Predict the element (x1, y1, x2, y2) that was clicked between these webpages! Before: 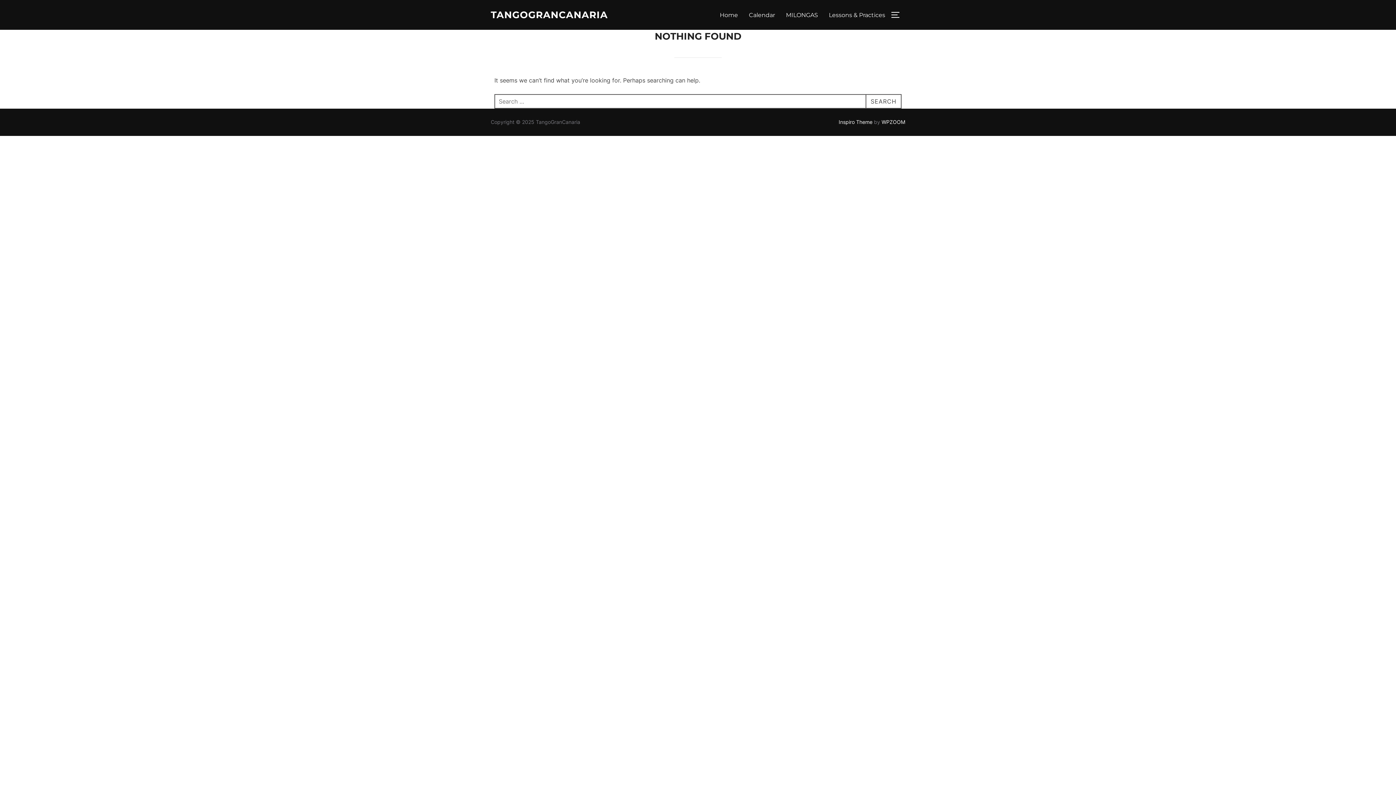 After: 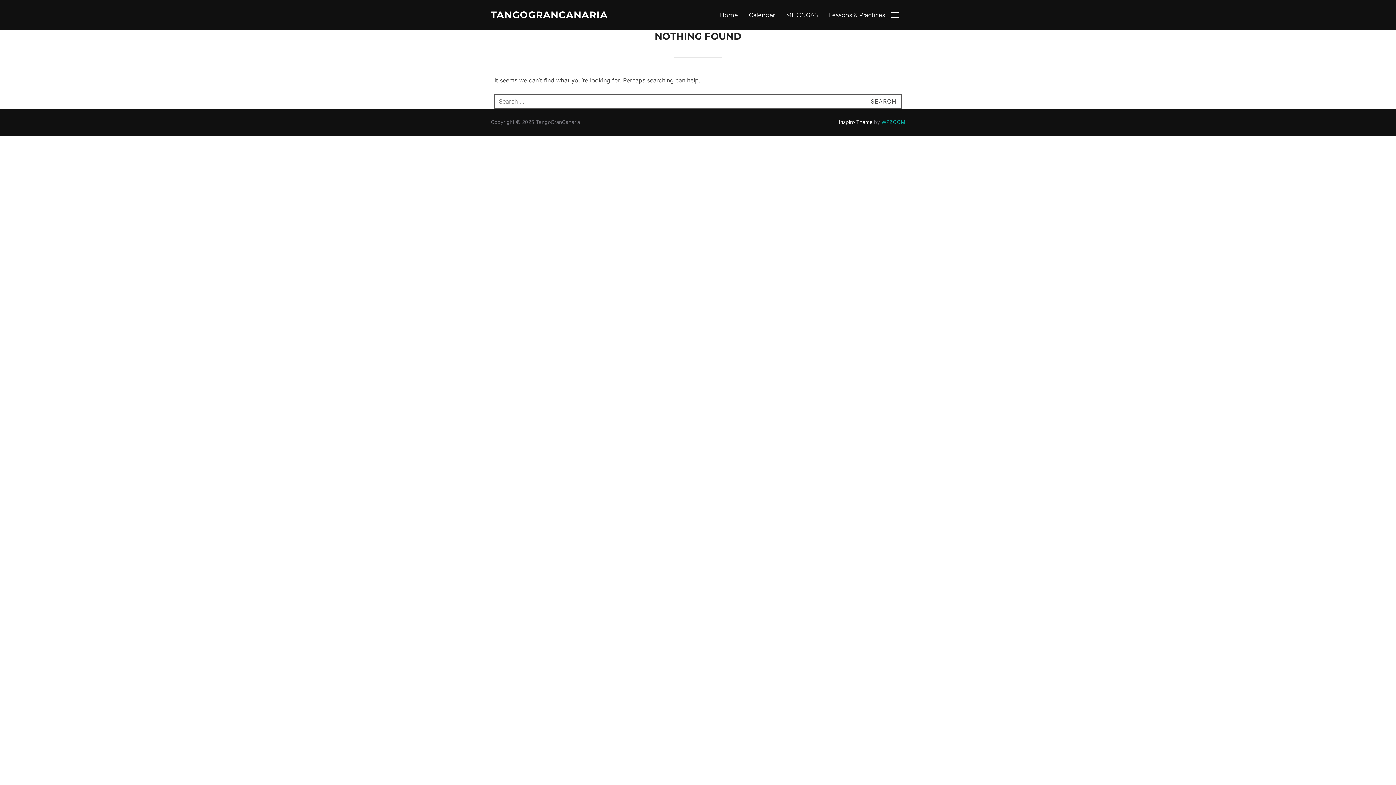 Action: label: WPZOOM bbox: (881, 119, 905, 125)